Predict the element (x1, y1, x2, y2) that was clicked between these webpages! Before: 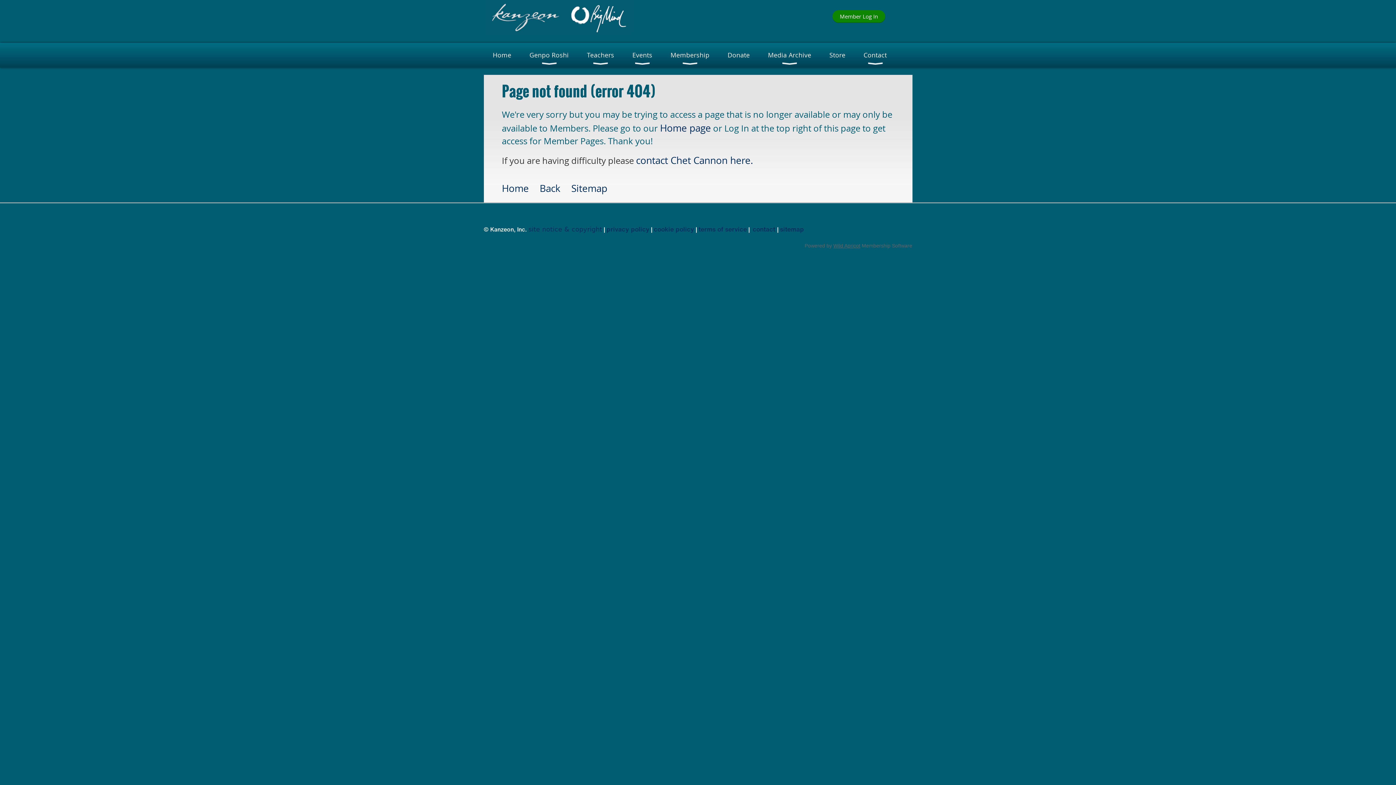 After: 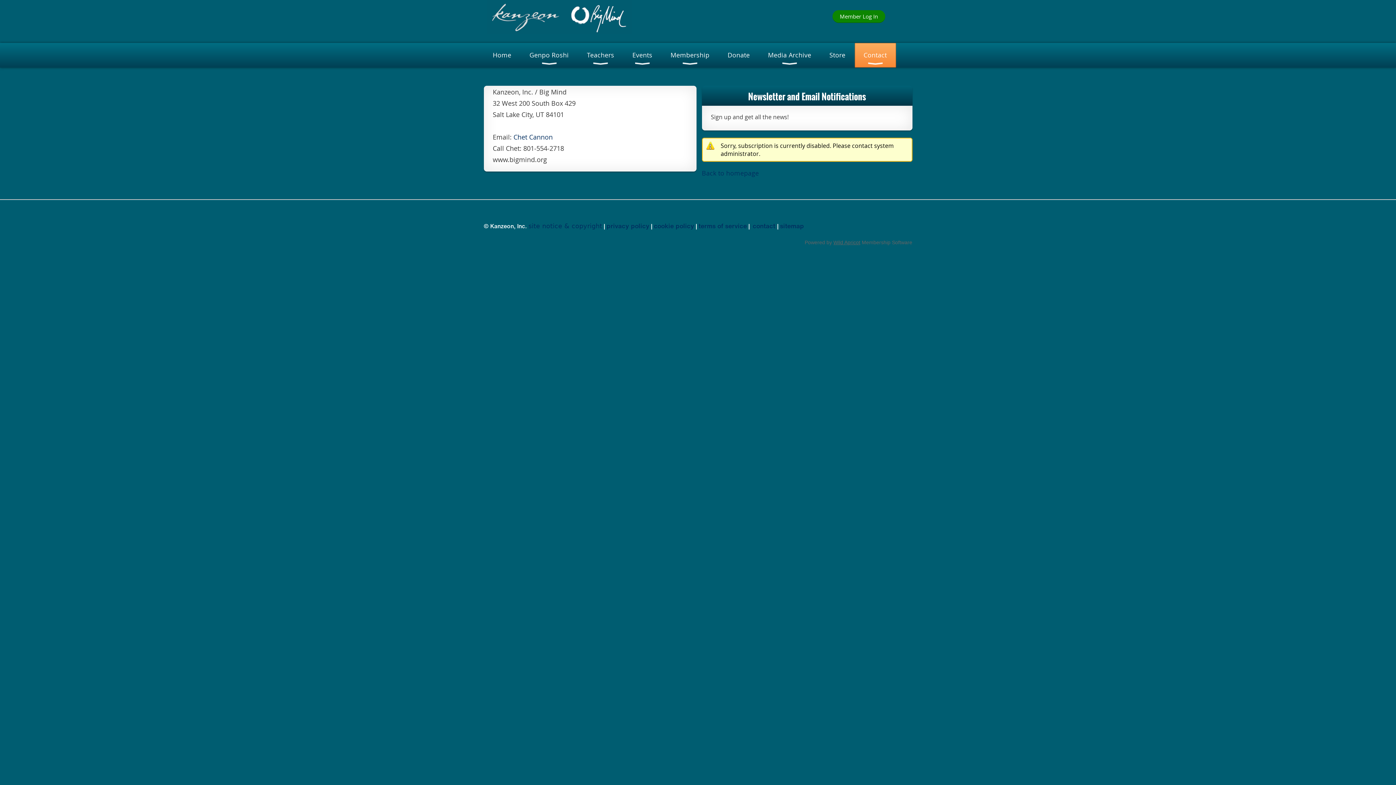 Action: label: Contact bbox: (854, 42, 896, 67)